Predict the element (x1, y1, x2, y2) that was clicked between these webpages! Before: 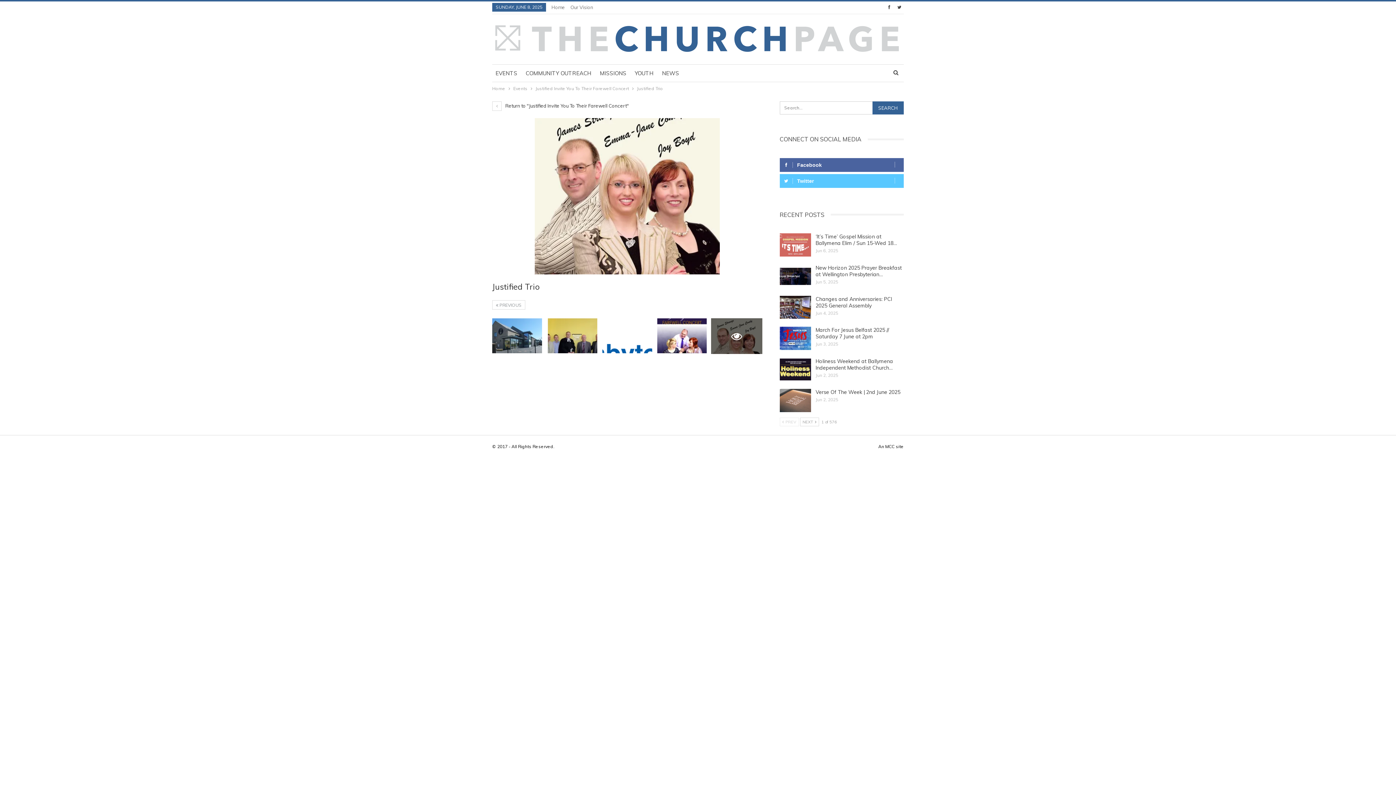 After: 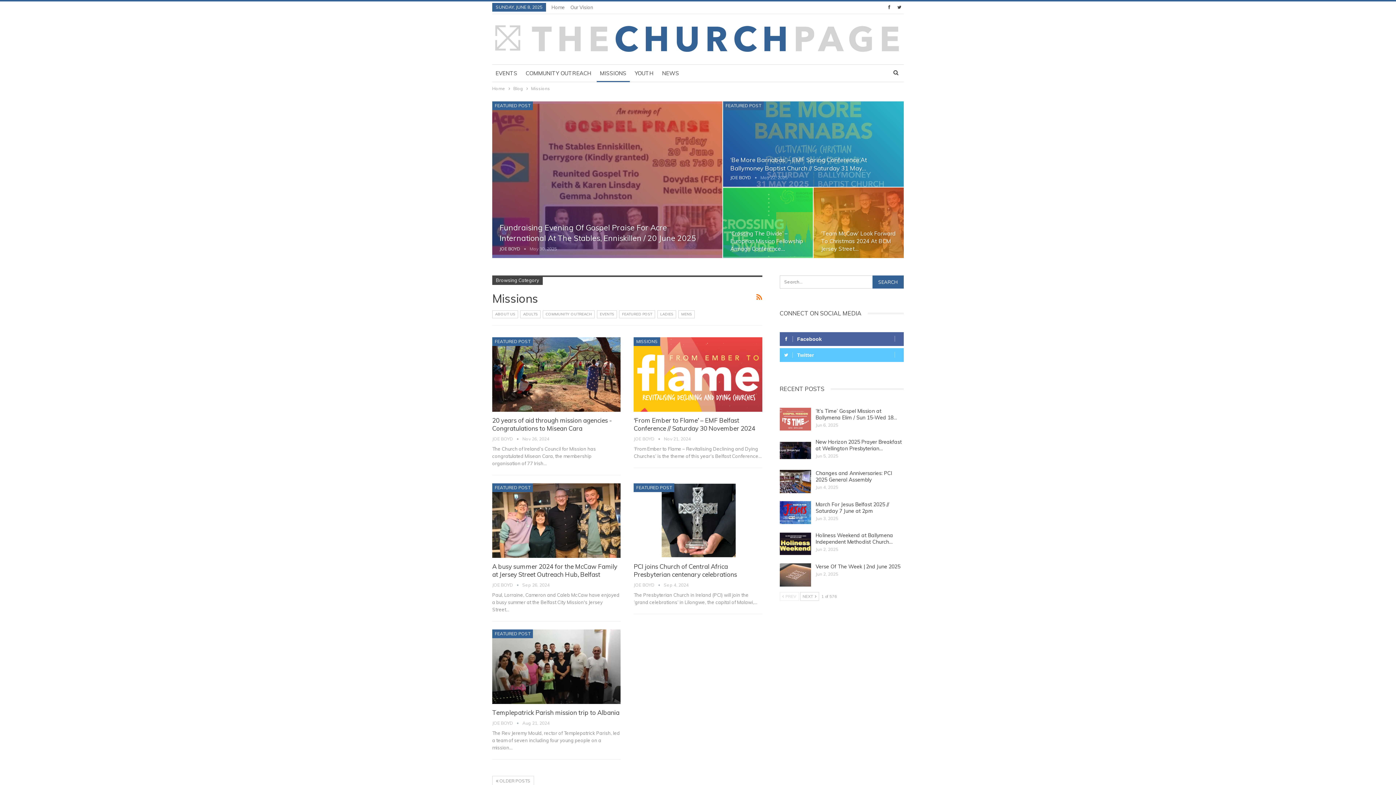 Action: label: MISSIONS bbox: (596, 64, 629, 82)